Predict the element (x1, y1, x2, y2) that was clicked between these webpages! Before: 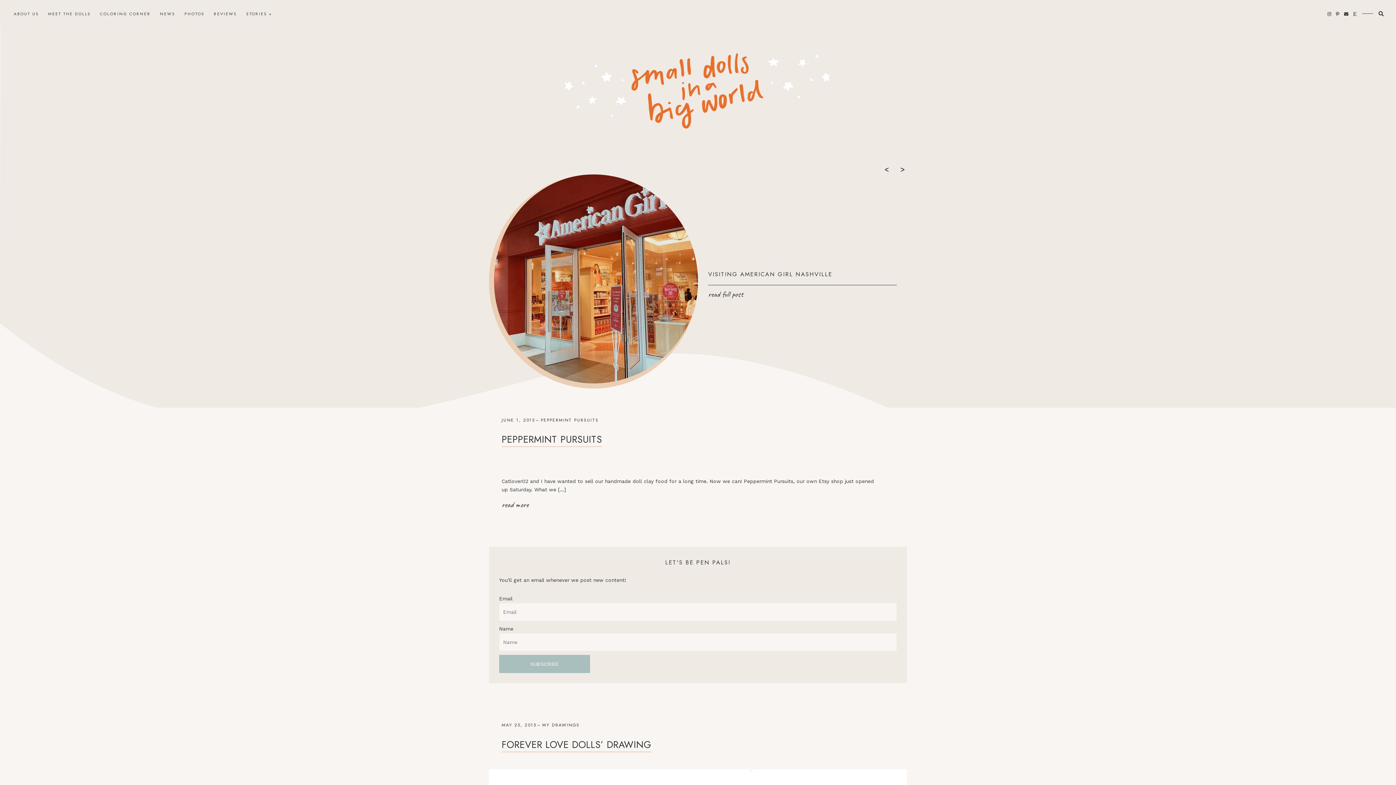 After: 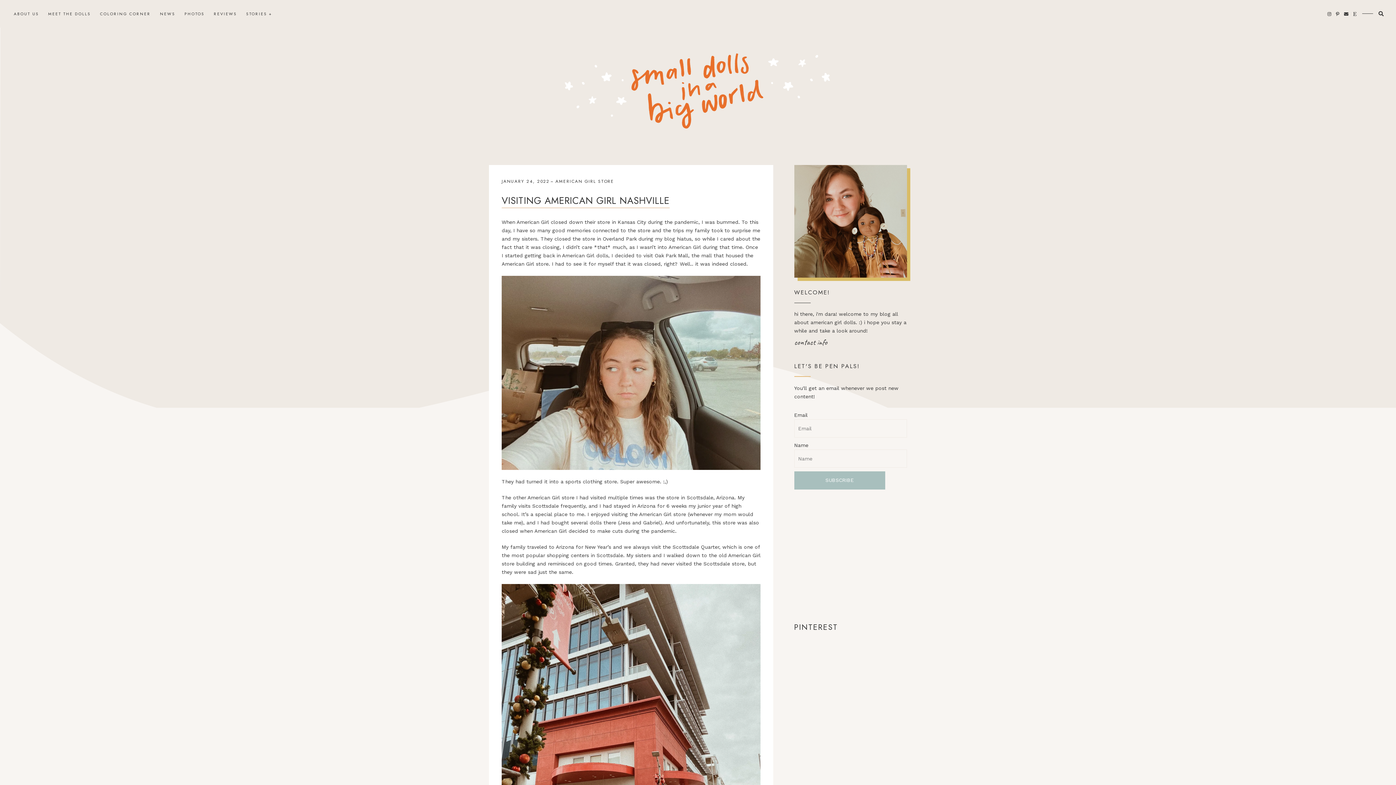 Action: bbox: (708, 270, 832, 278) label: VISITING AMERICAN GIRL NASHVILLE